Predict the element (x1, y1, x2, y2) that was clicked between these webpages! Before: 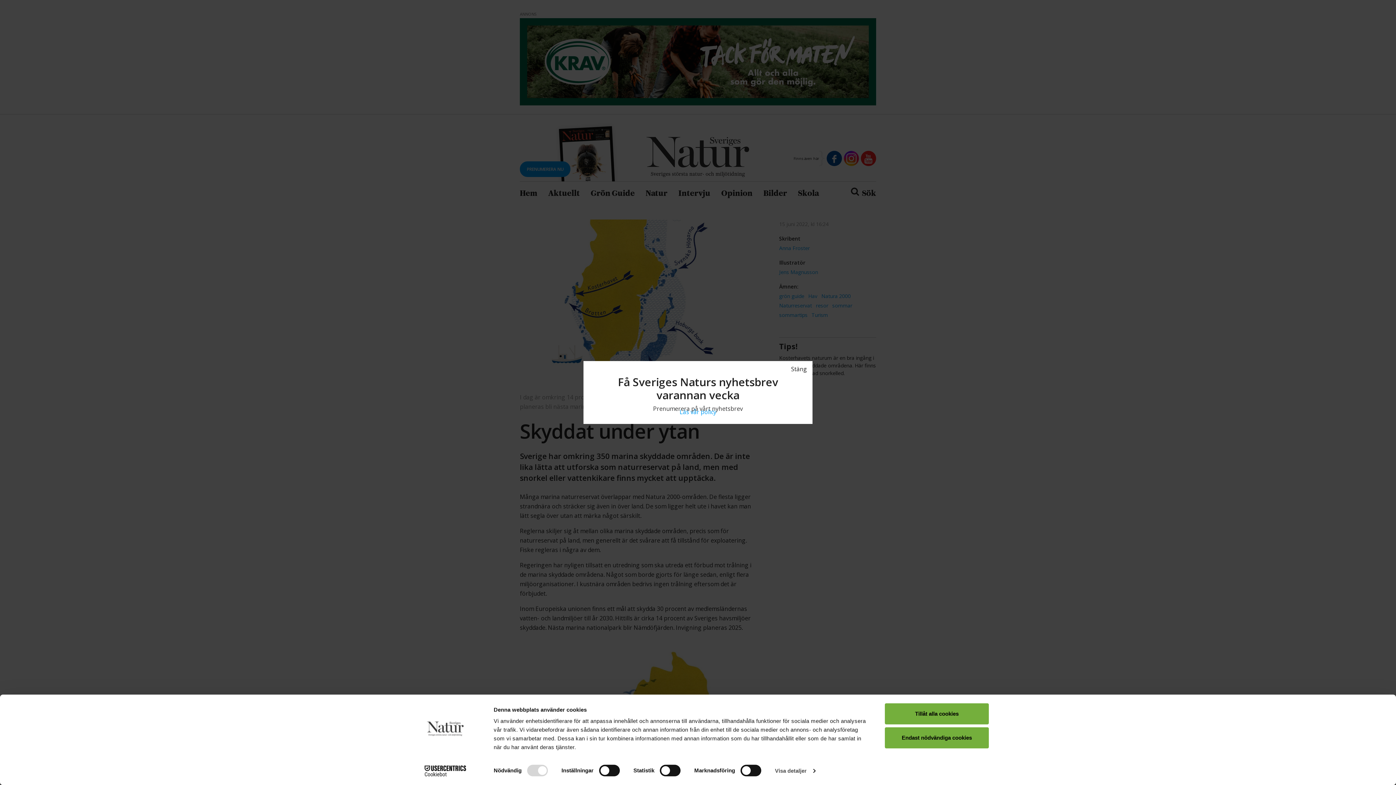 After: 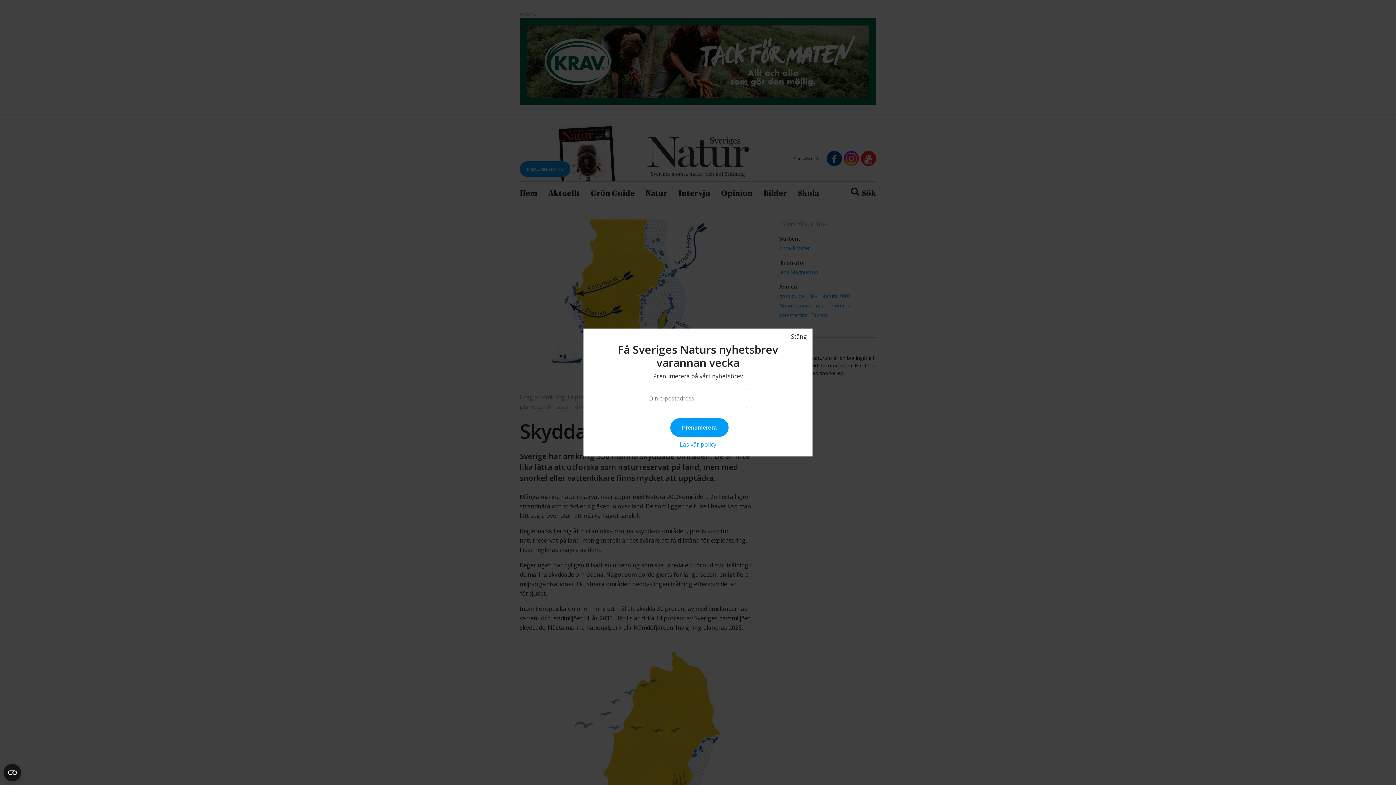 Action: label: Tillåt alla cookies bbox: (885, 703, 989, 724)